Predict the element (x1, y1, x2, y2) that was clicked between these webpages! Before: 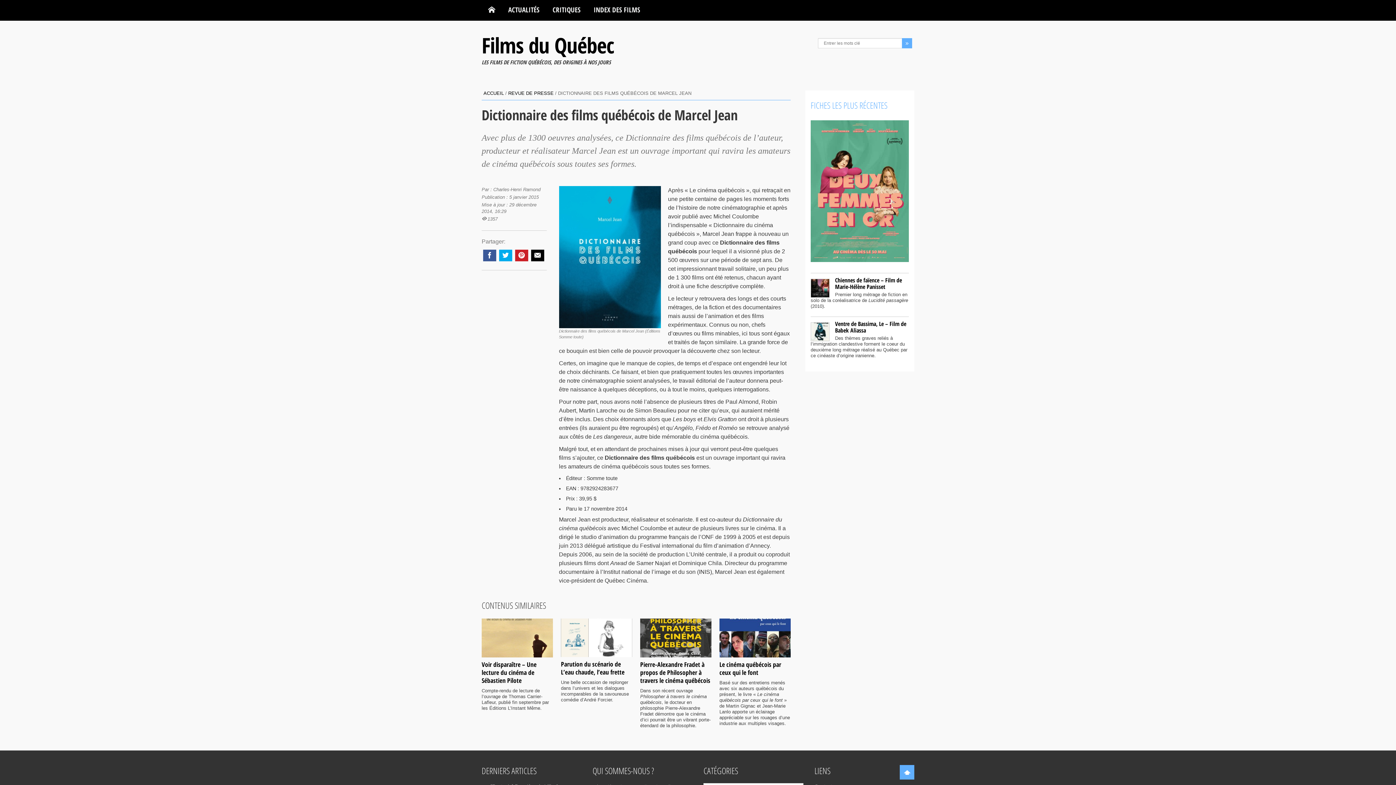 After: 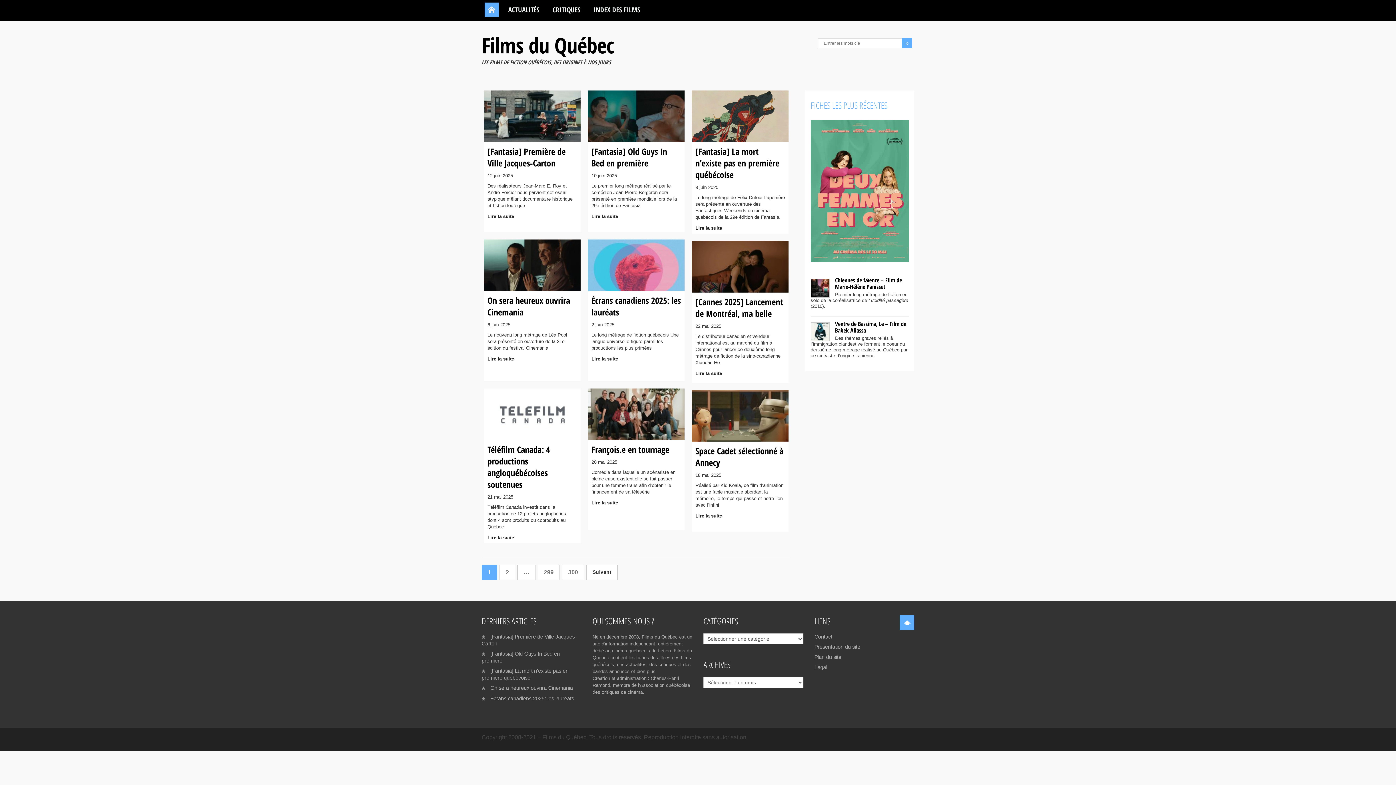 Action: label: Films du Québec bbox: (481, 30, 614, 59)